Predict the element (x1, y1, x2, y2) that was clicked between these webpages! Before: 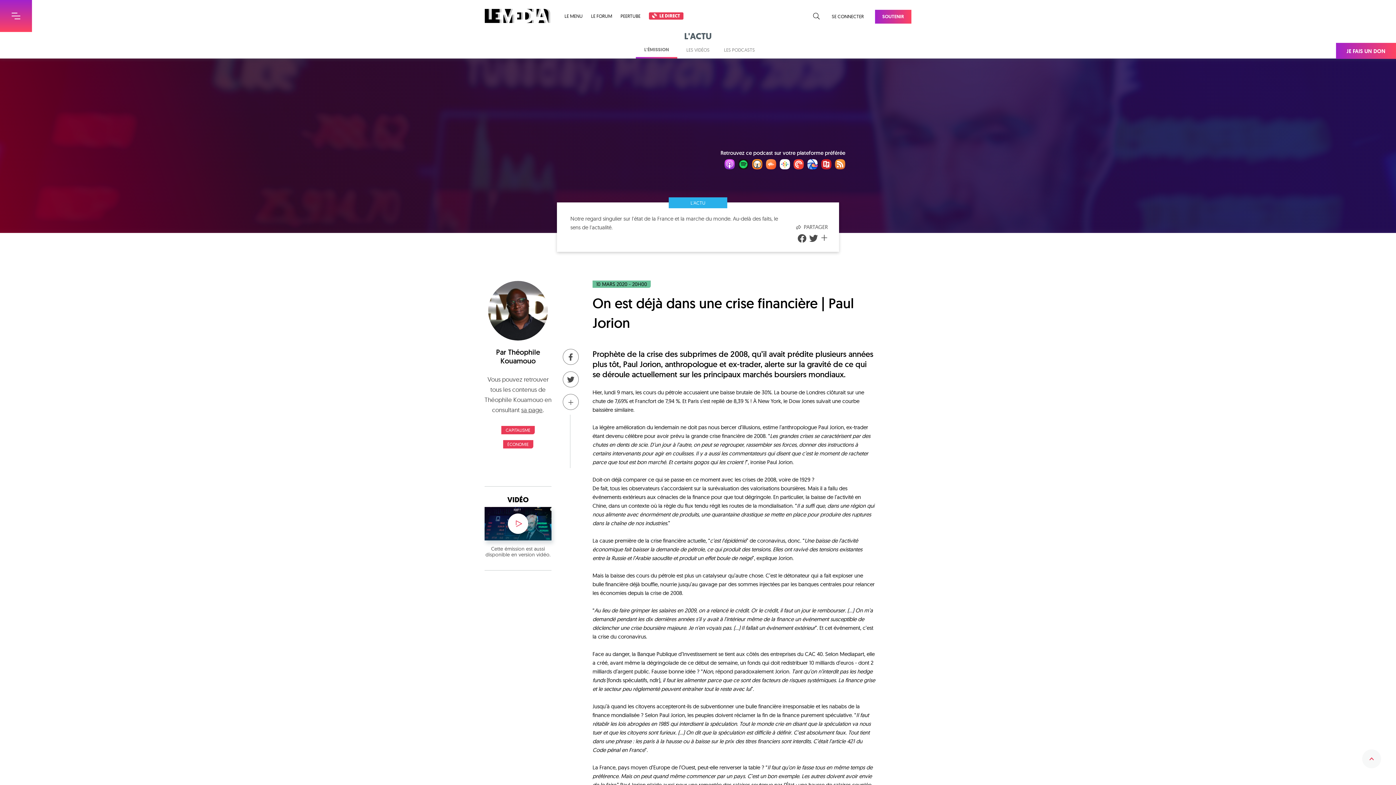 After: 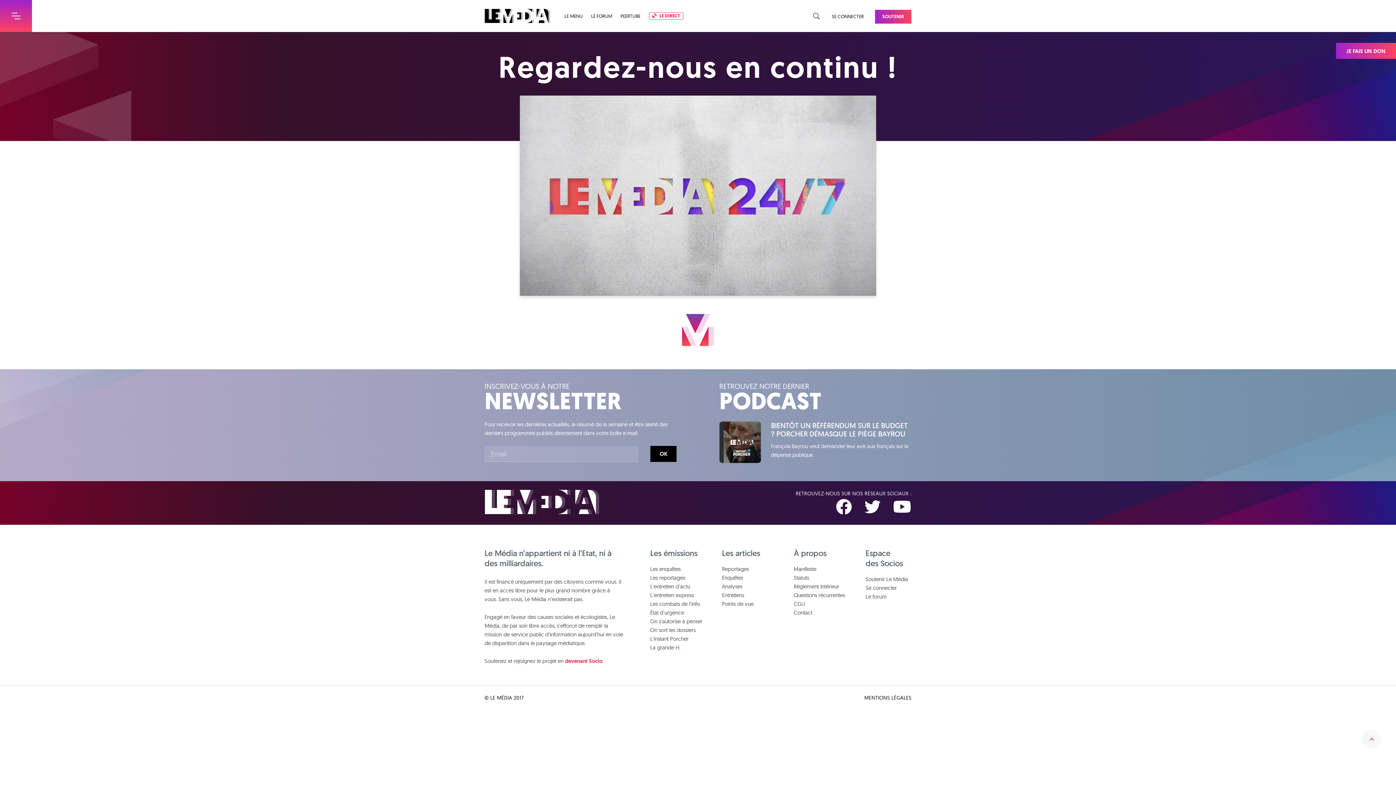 Action: bbox: (649, 12, 683, 18) label:  LE DIRECT